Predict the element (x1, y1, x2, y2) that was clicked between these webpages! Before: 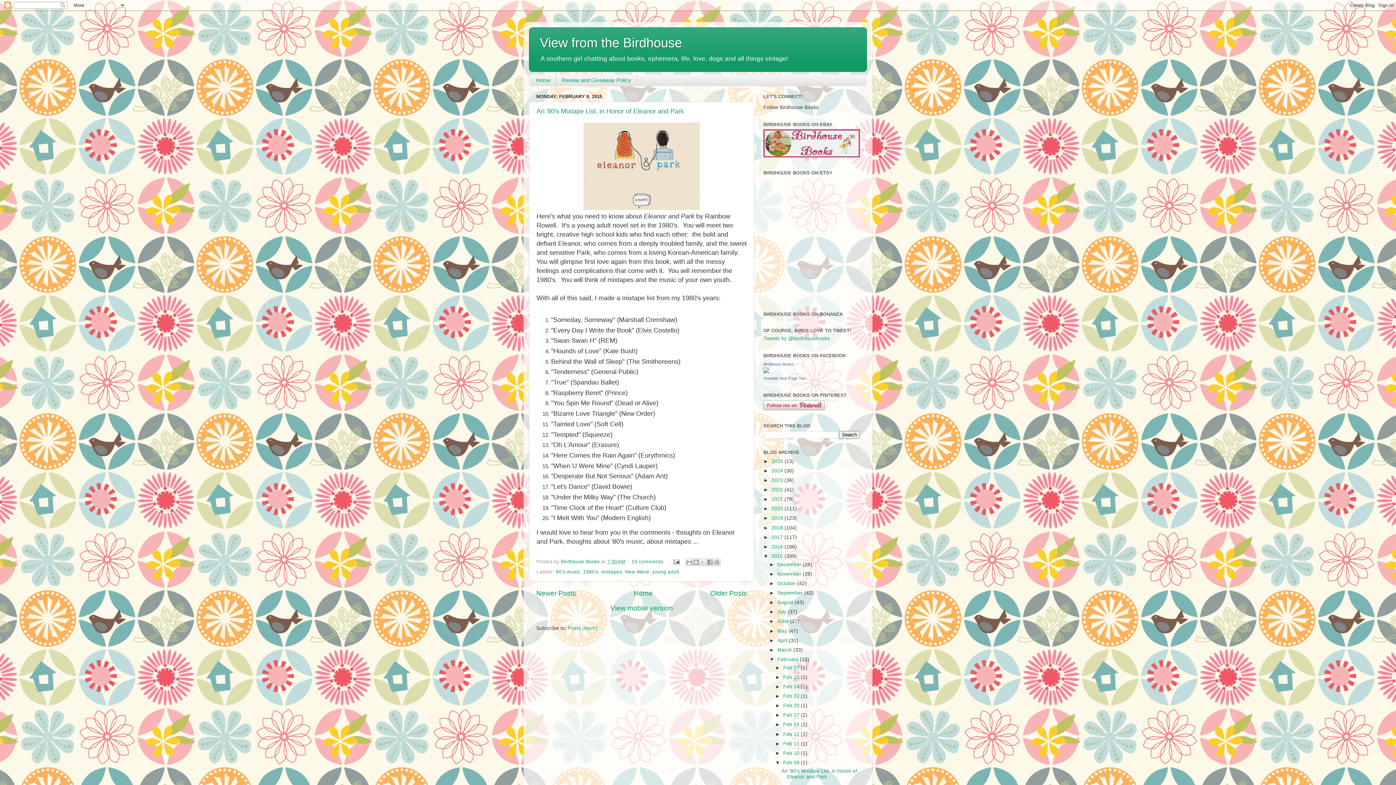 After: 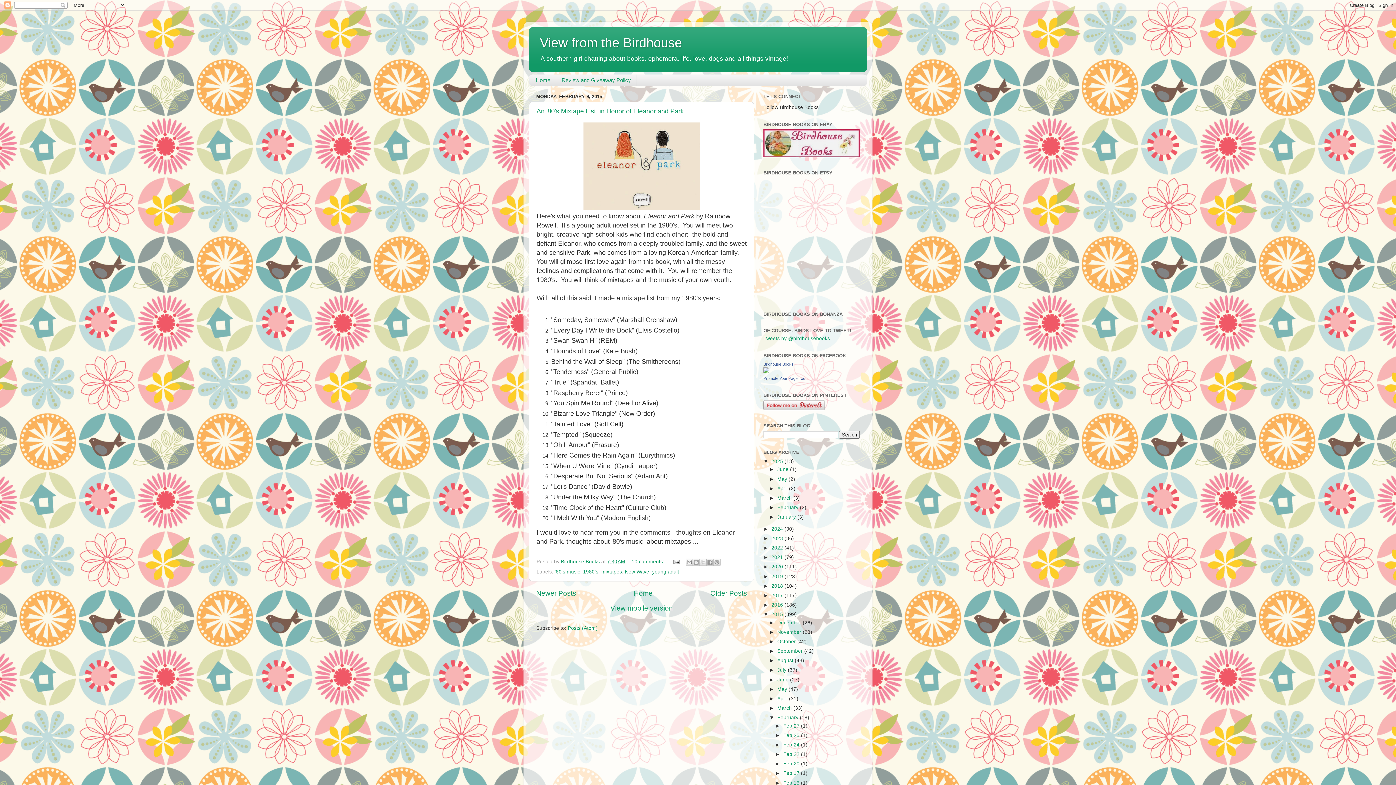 Action: bbox: (763, 458, 771, 464) label: ►  